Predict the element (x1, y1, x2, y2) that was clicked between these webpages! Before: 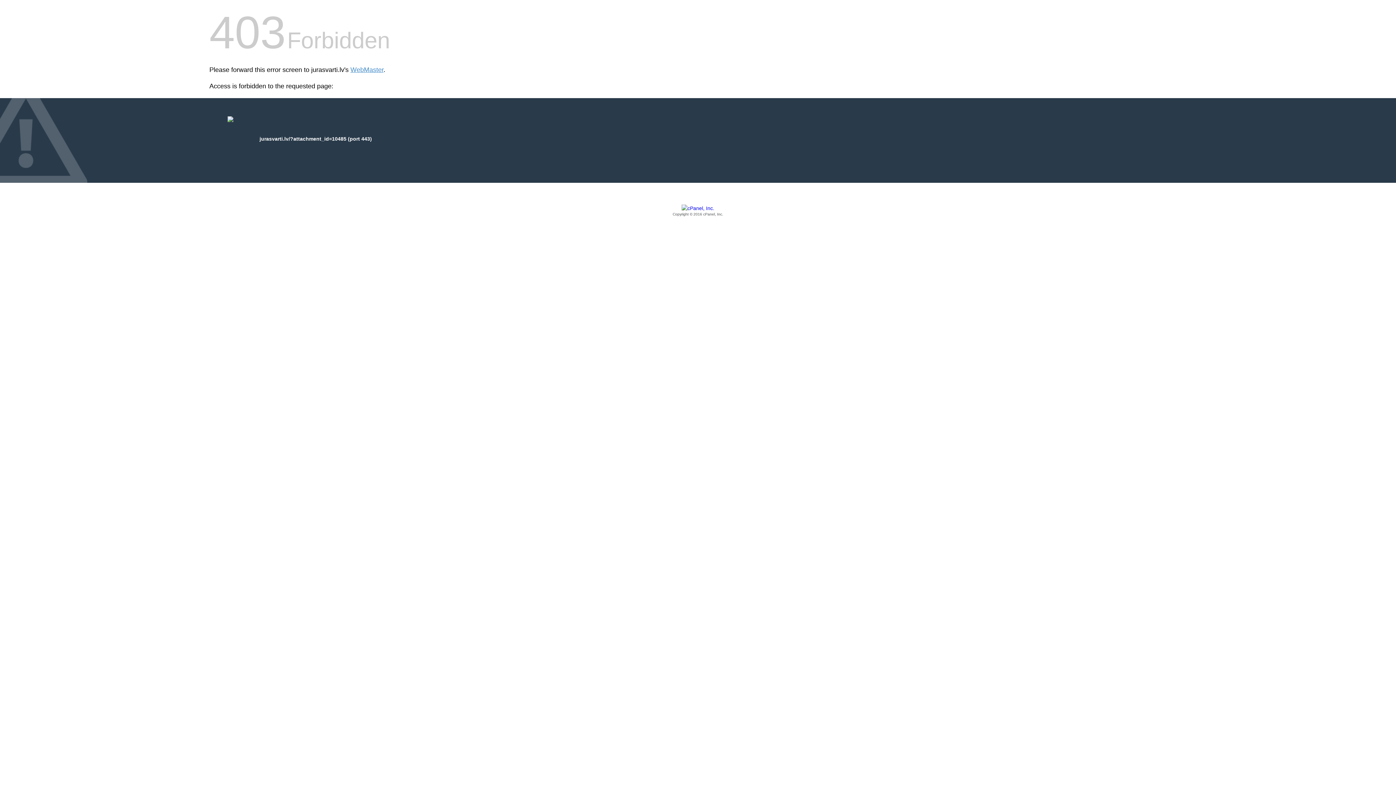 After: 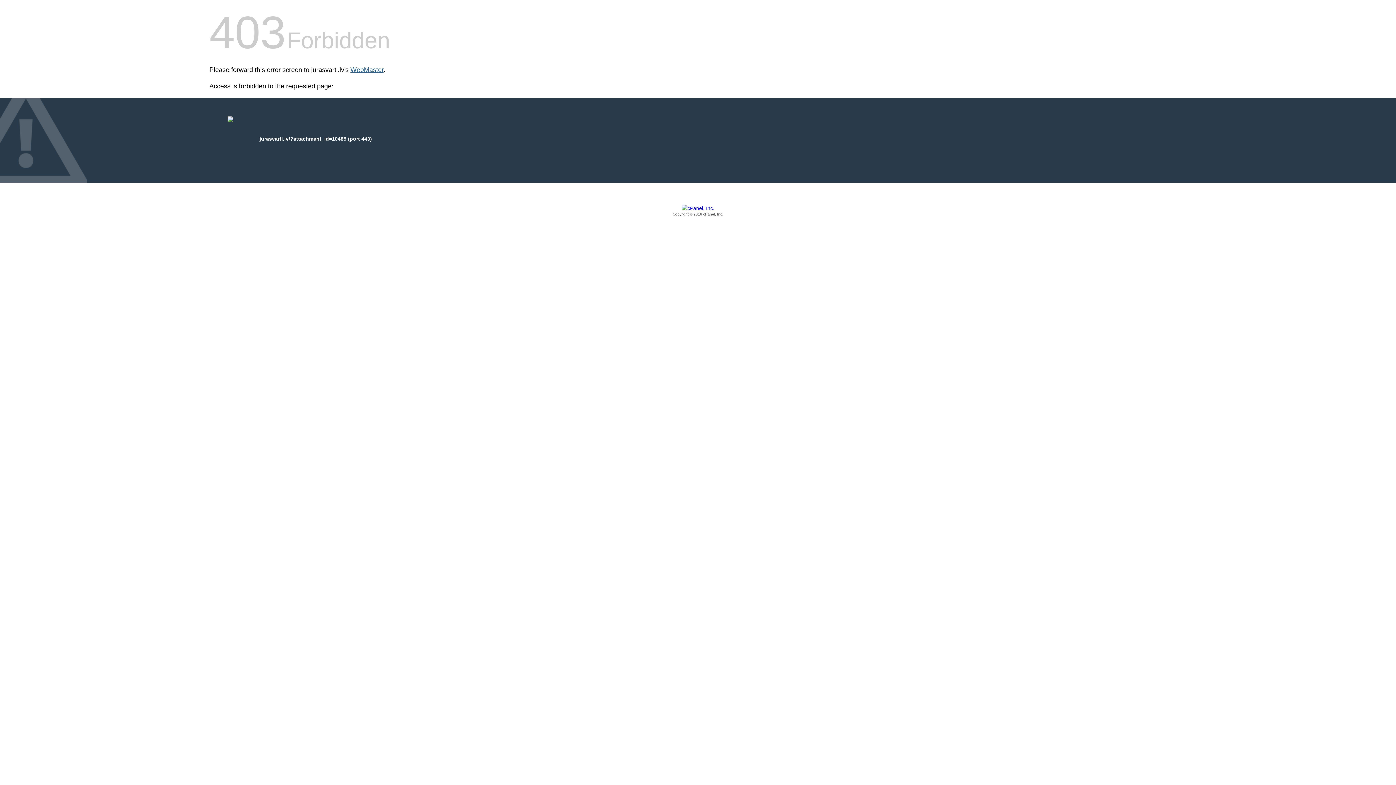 Action: label: WebMaster bbox: (350, 66, 383, 73)